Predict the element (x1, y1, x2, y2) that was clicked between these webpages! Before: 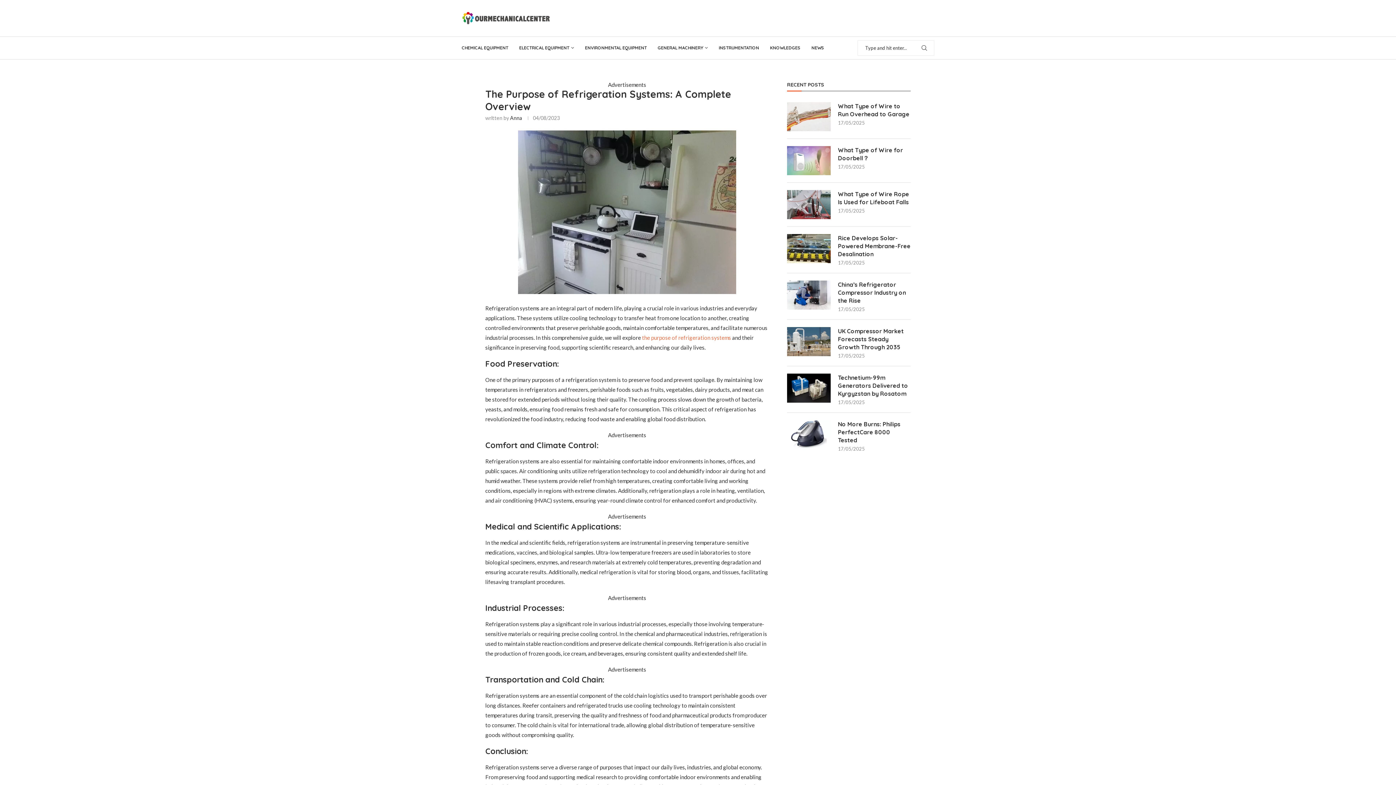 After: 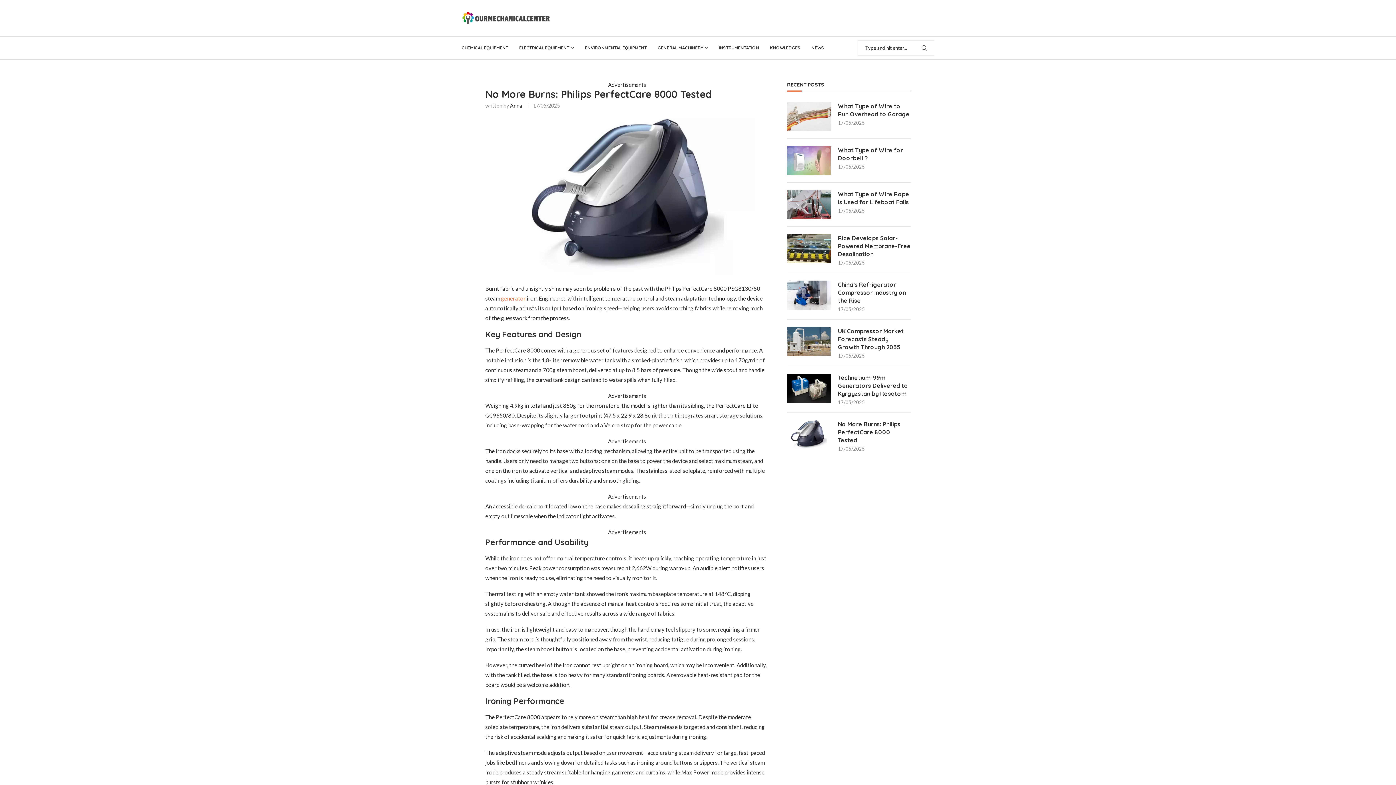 Action: bbox: (787, 420, 830, 449)